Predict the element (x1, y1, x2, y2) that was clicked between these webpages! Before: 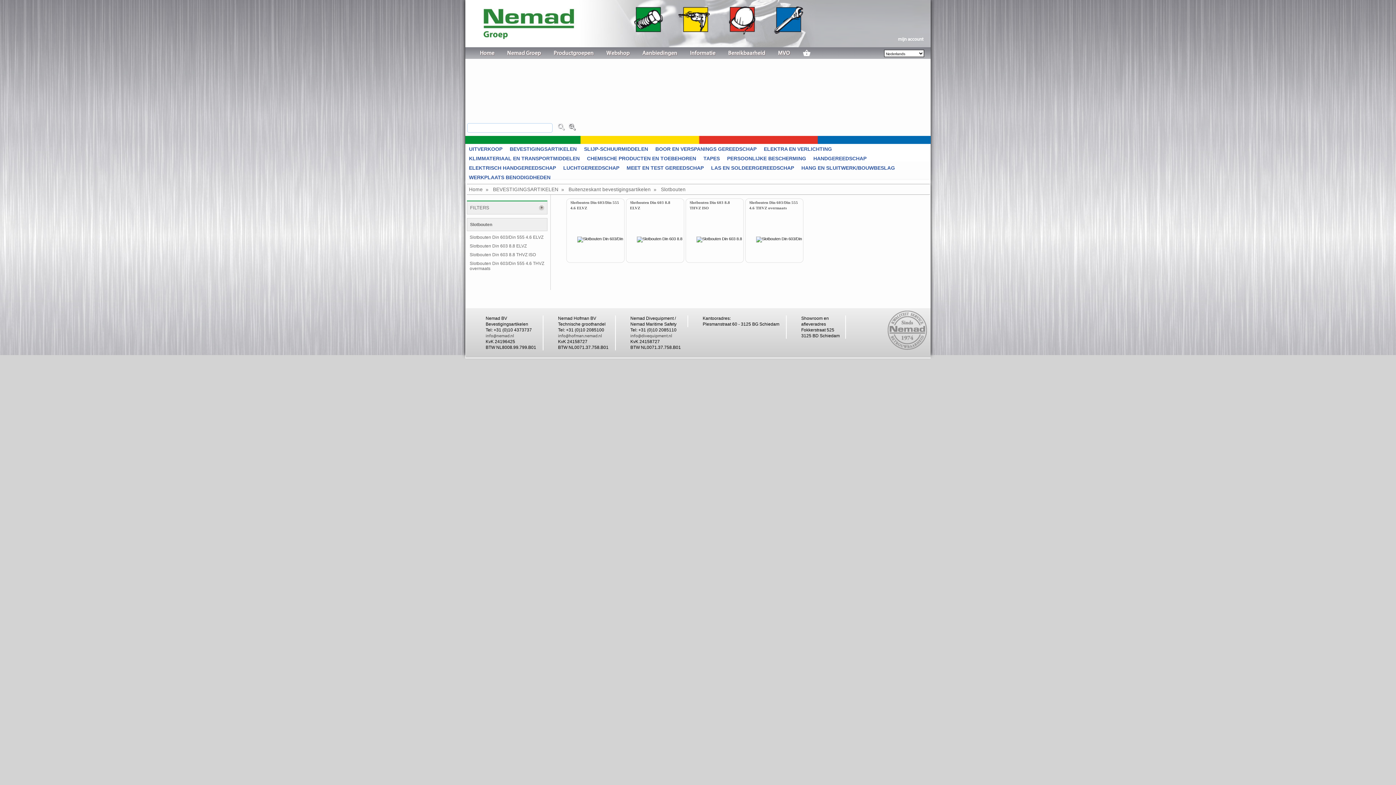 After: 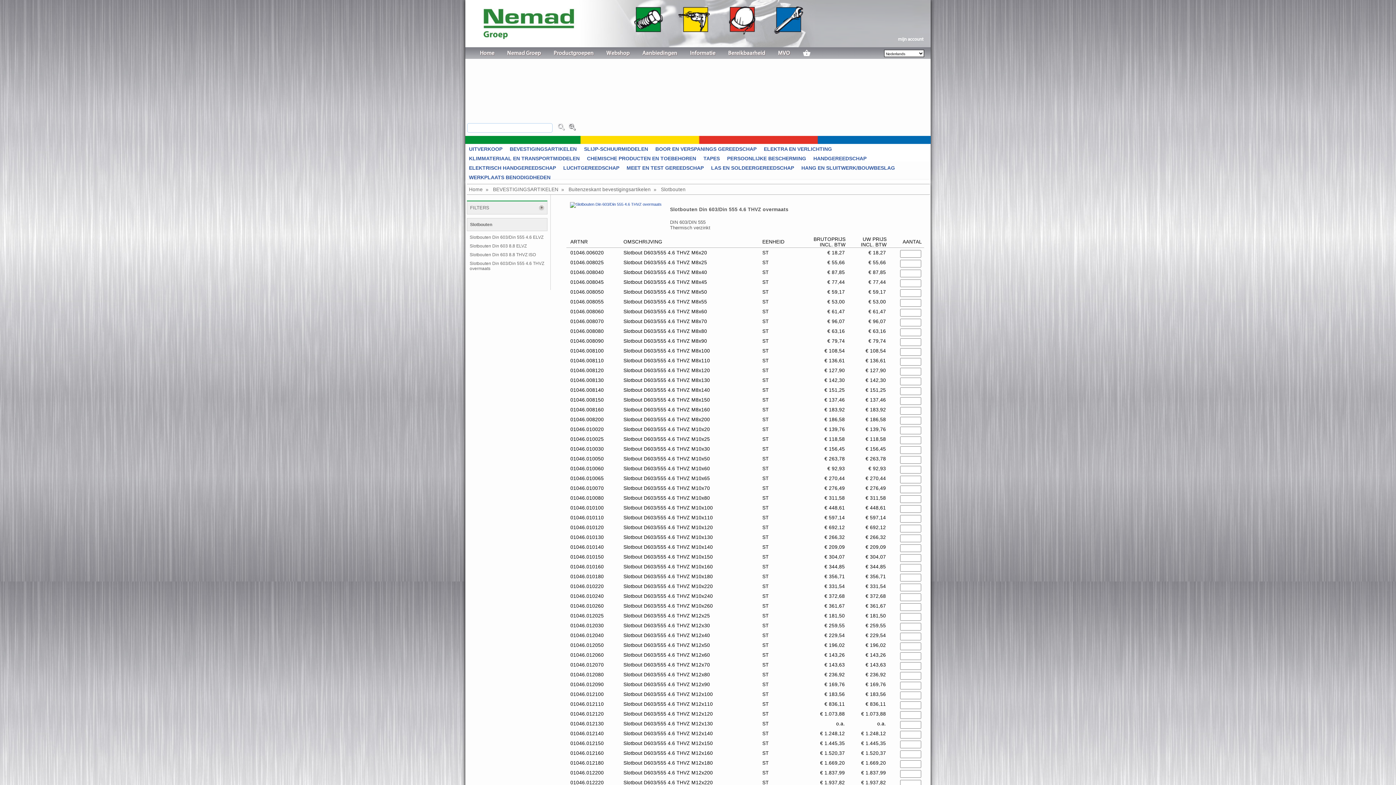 Action: bbox: (469, 261, 546, 271) label: Slotbouten Din 603/Din 555 4.6 THVZ overmaats